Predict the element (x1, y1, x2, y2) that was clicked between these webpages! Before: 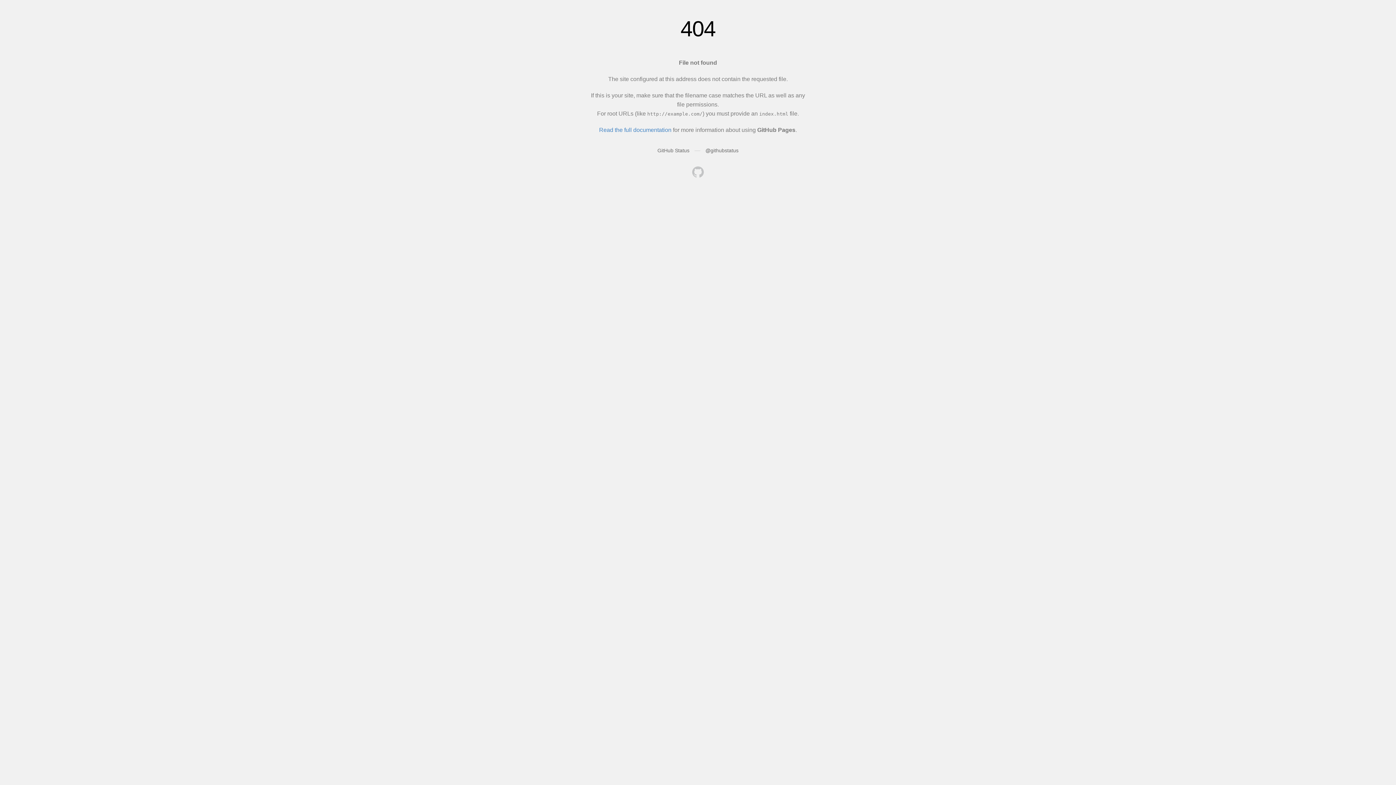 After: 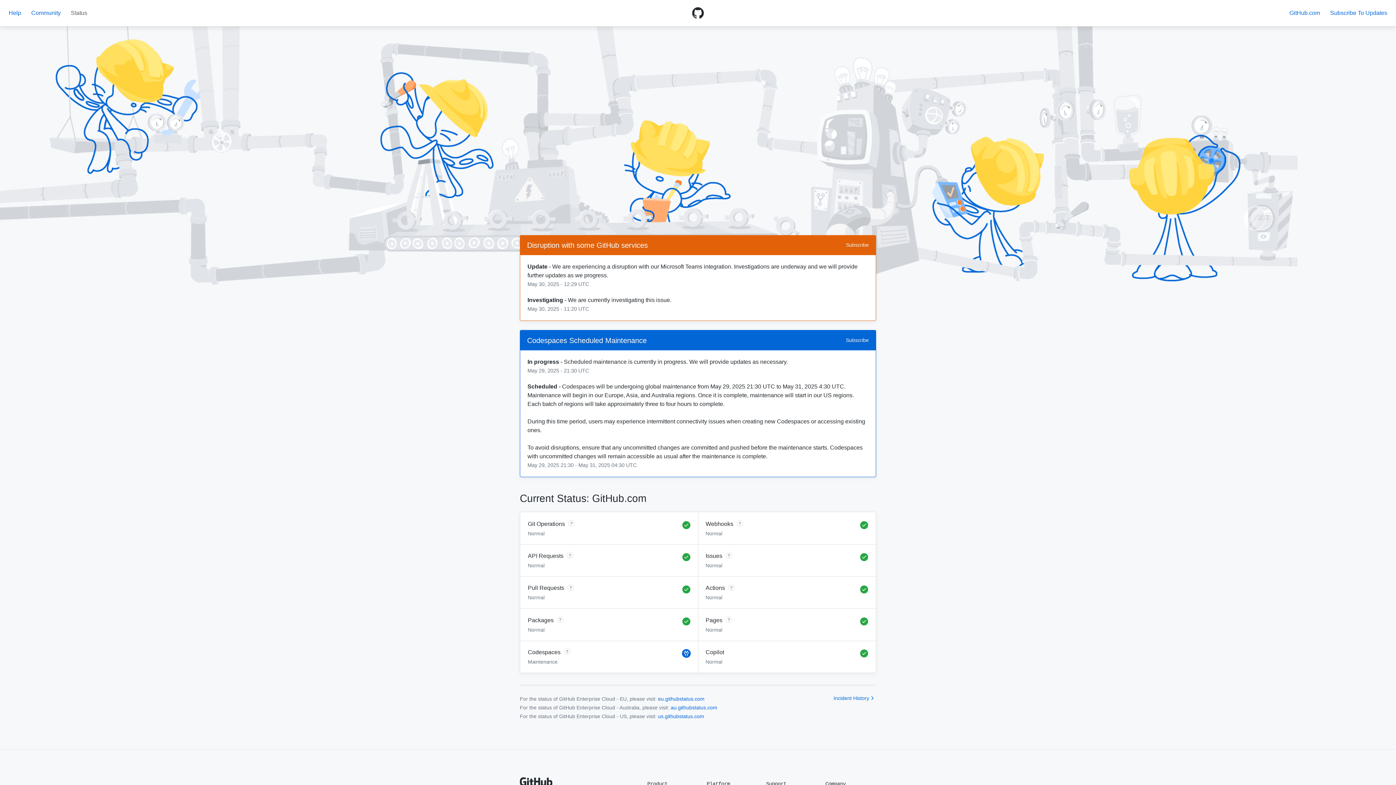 Action: label: GitHub Status bbox: (657, 147, 689, 153)